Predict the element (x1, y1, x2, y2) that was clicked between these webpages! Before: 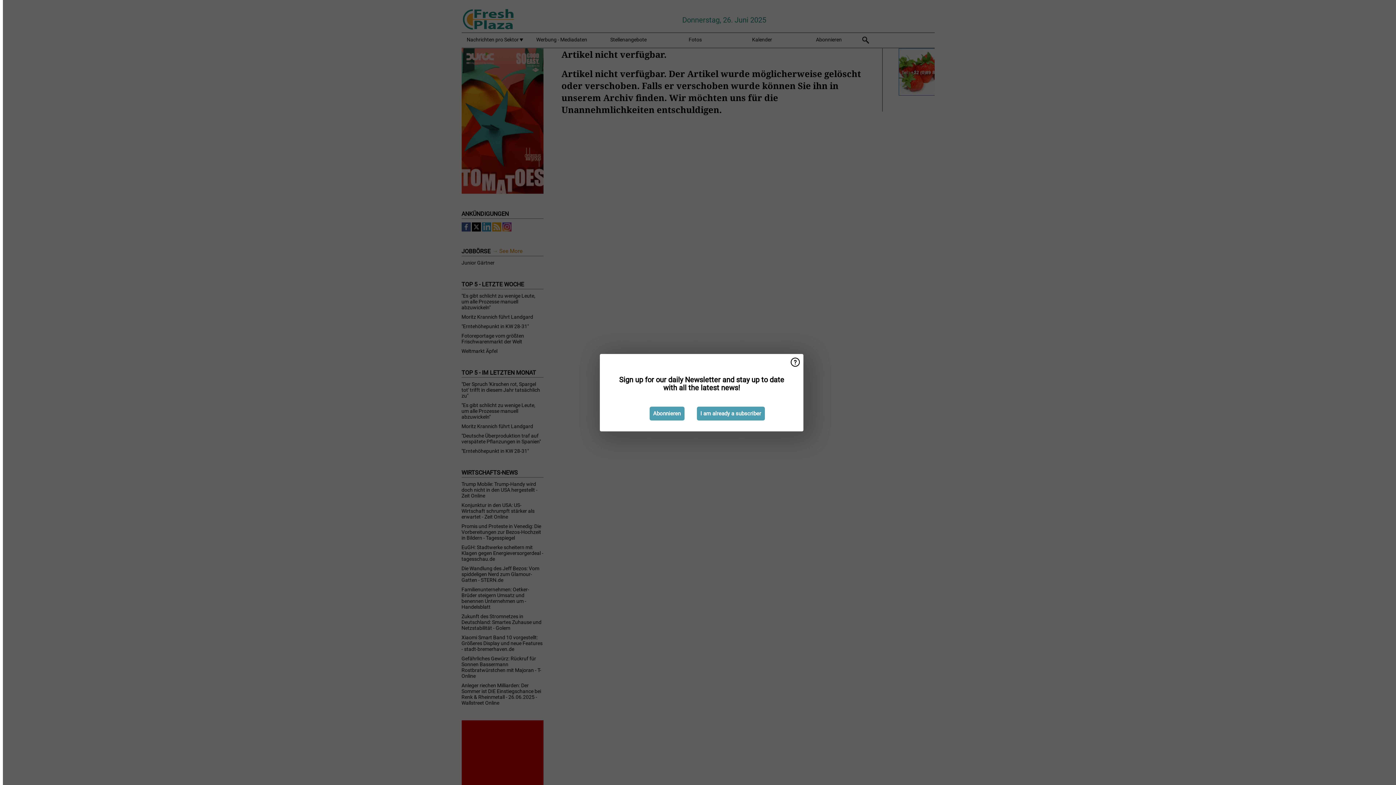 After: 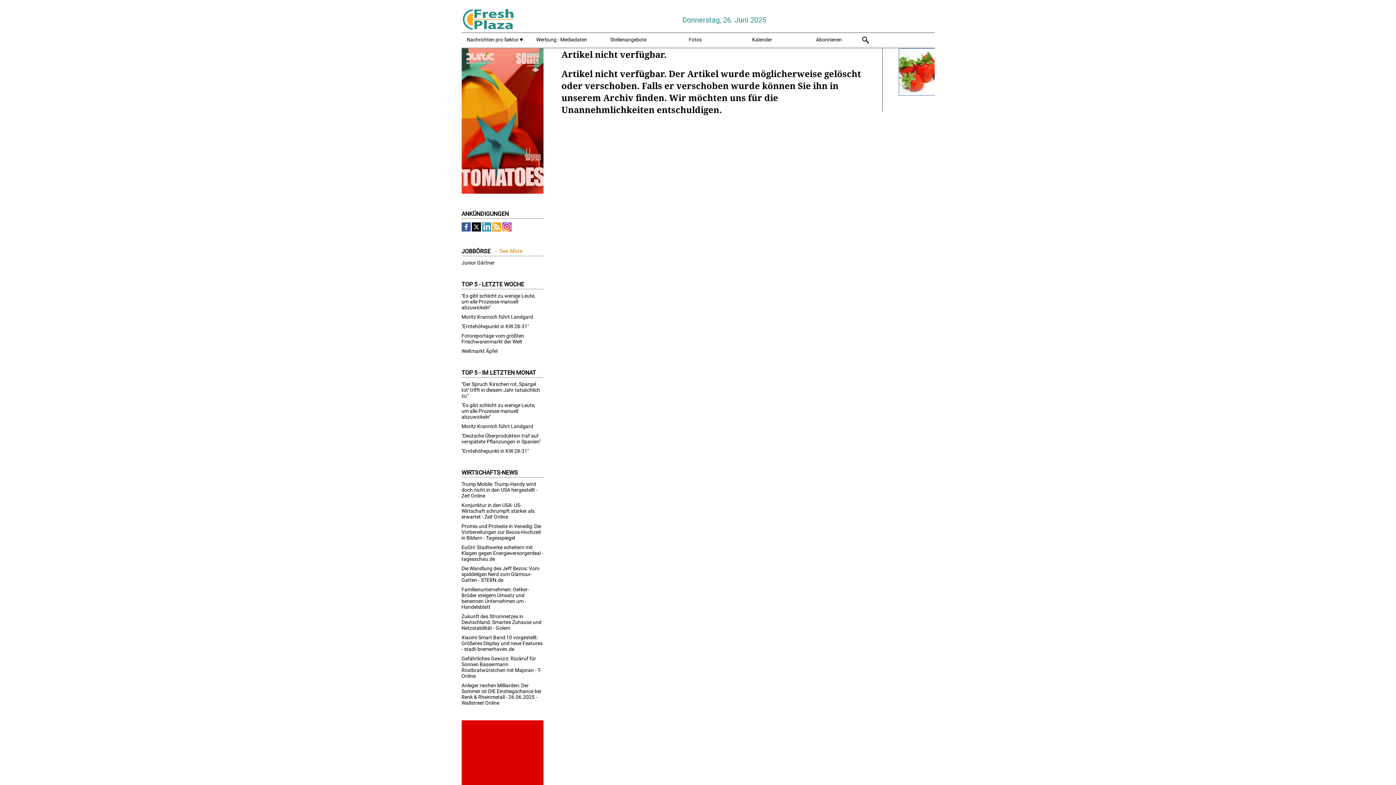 Action: bbox: (696, 406, 764, 420) label: I am already a subscriber